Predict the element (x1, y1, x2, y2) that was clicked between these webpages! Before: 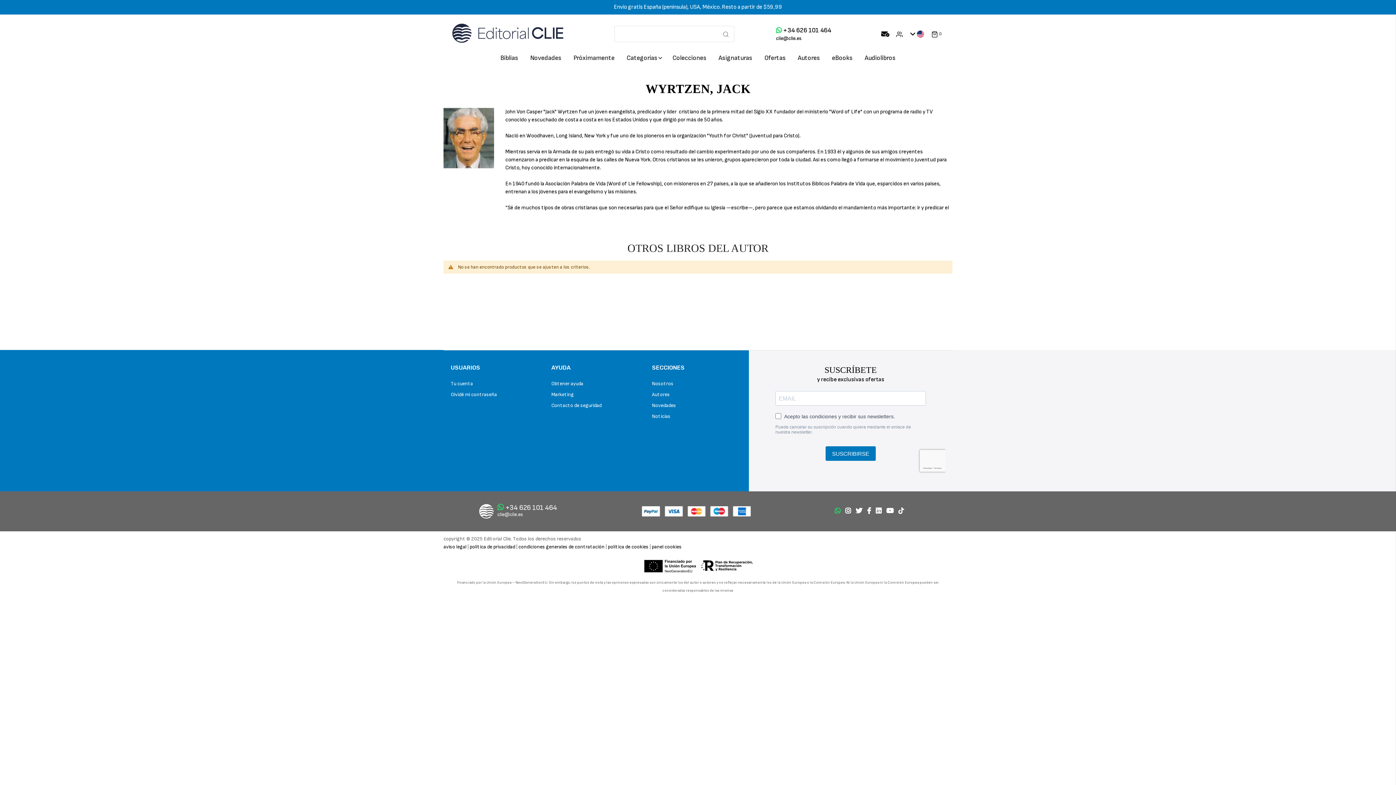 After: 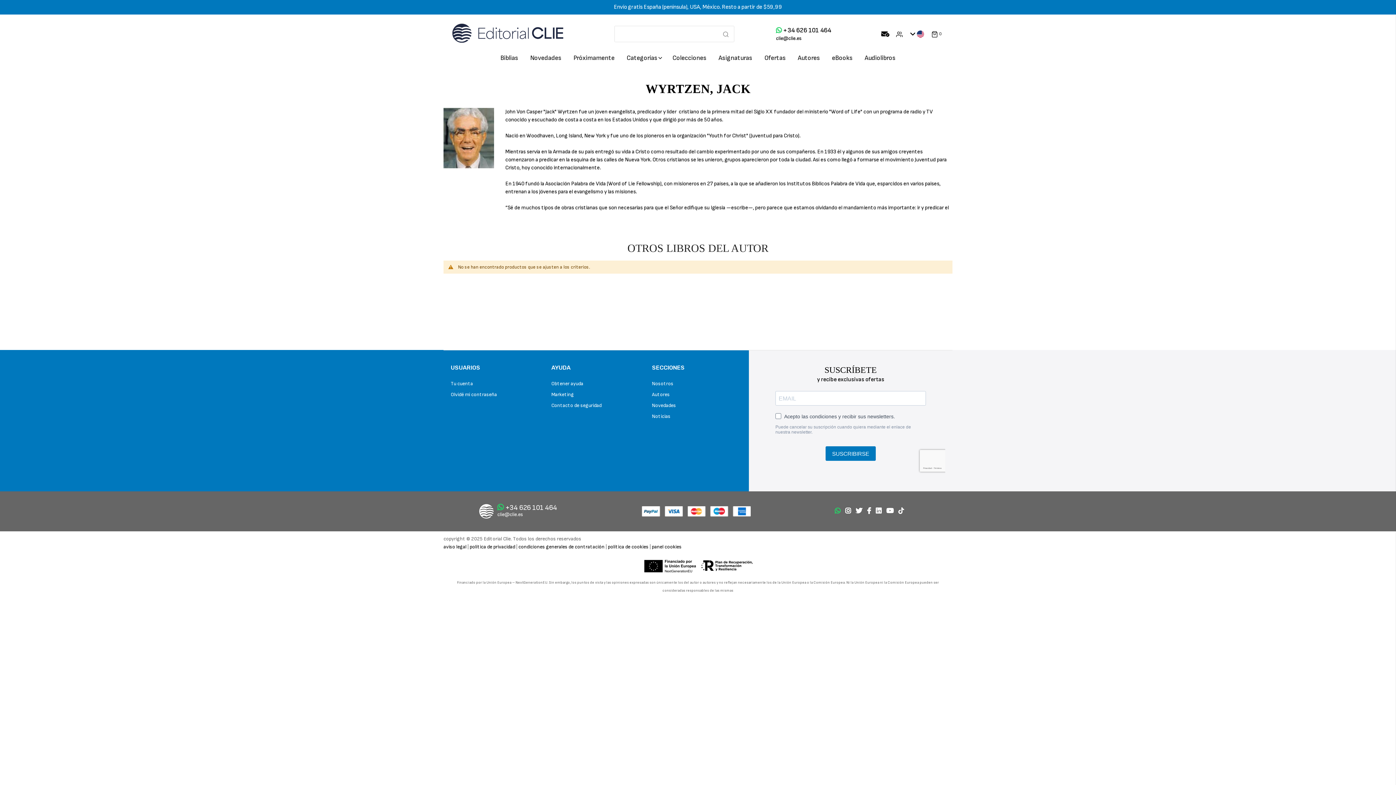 Action: bbox: (865, 507, 873, 515)